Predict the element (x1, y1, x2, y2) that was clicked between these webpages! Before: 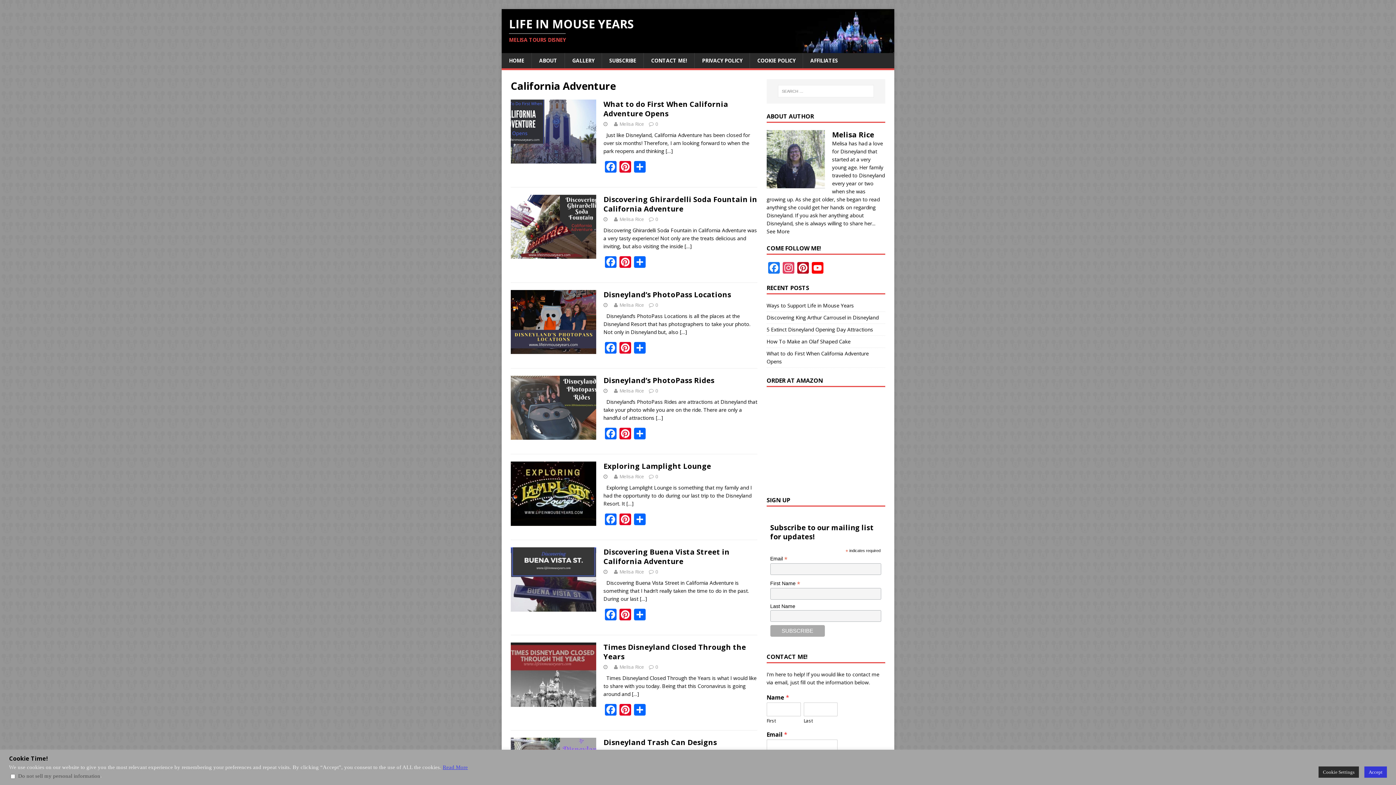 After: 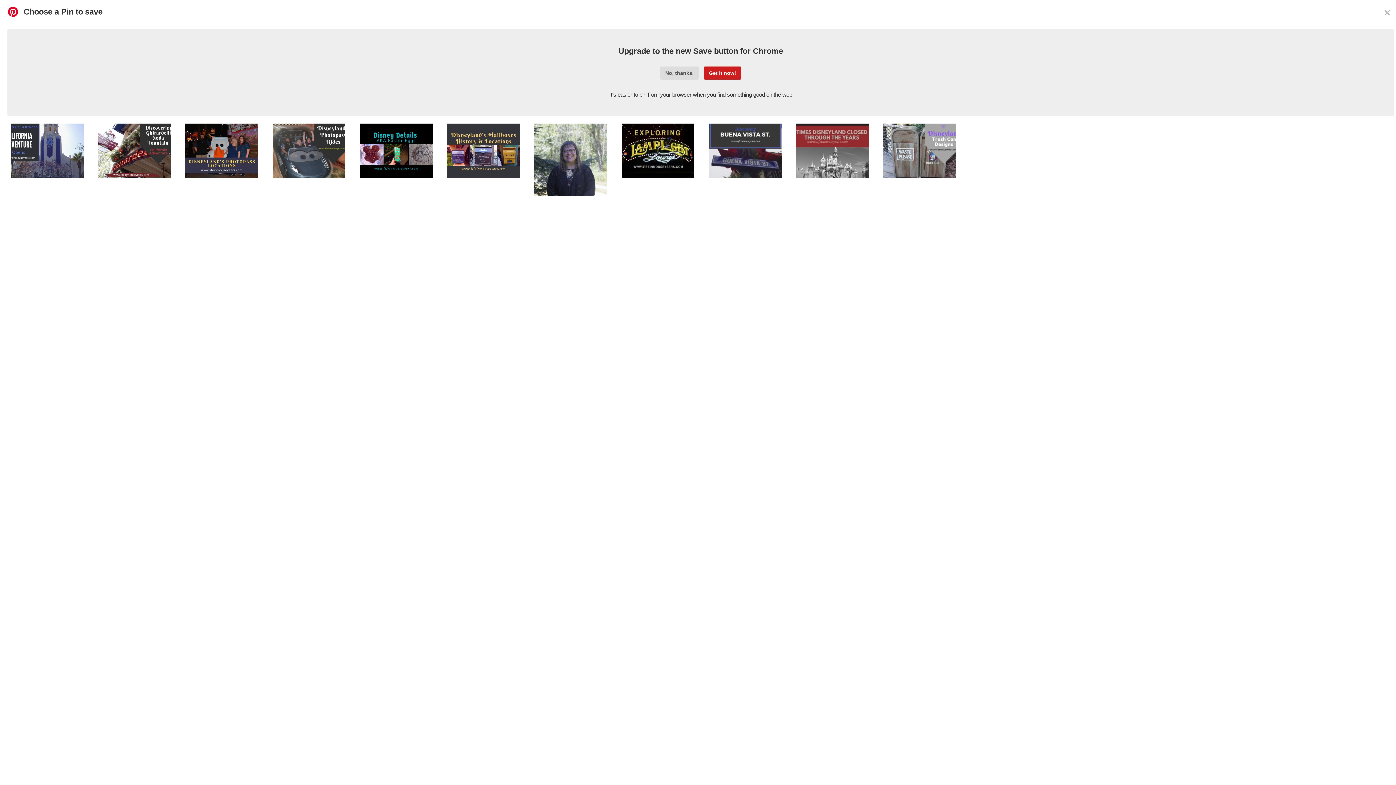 Action: bbox: (618, 513, 632, 526) label: Pinterest